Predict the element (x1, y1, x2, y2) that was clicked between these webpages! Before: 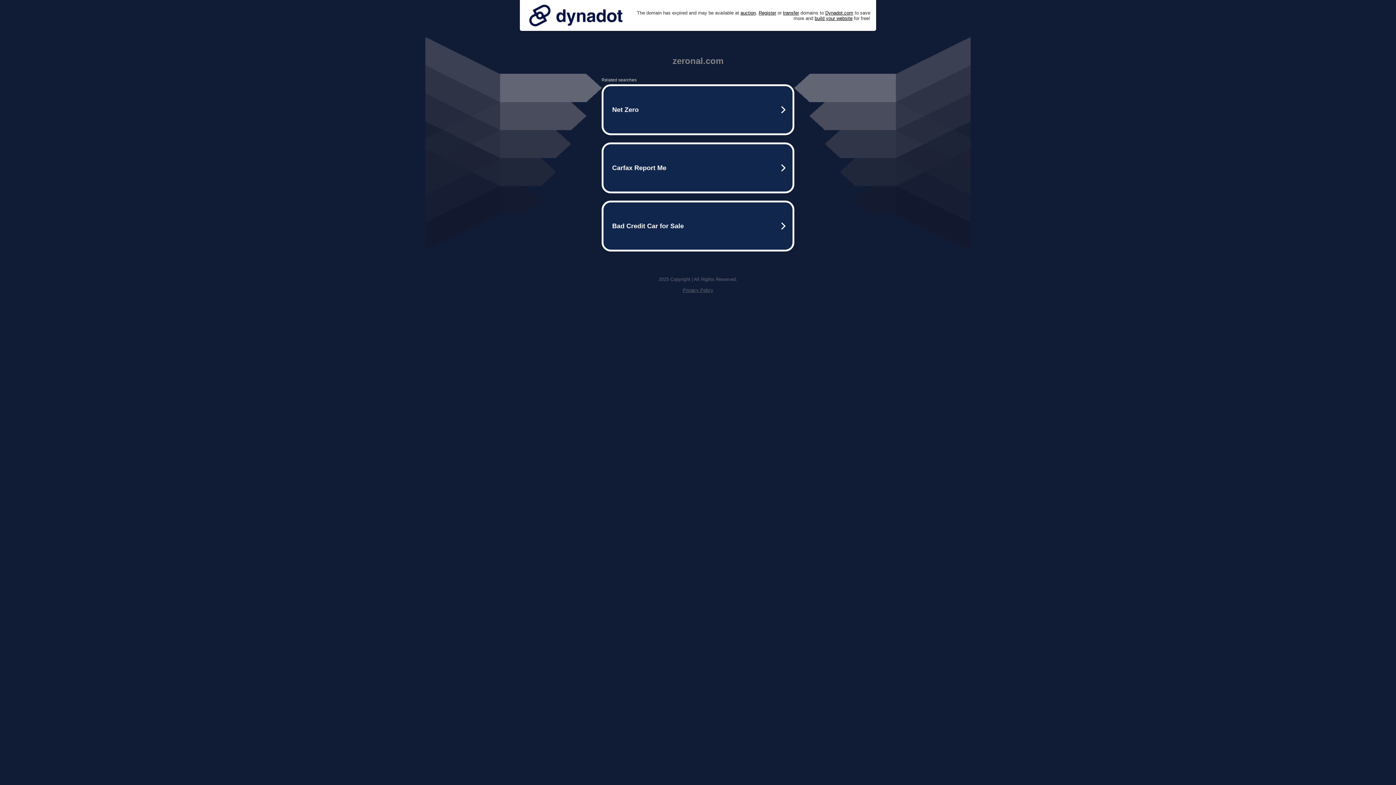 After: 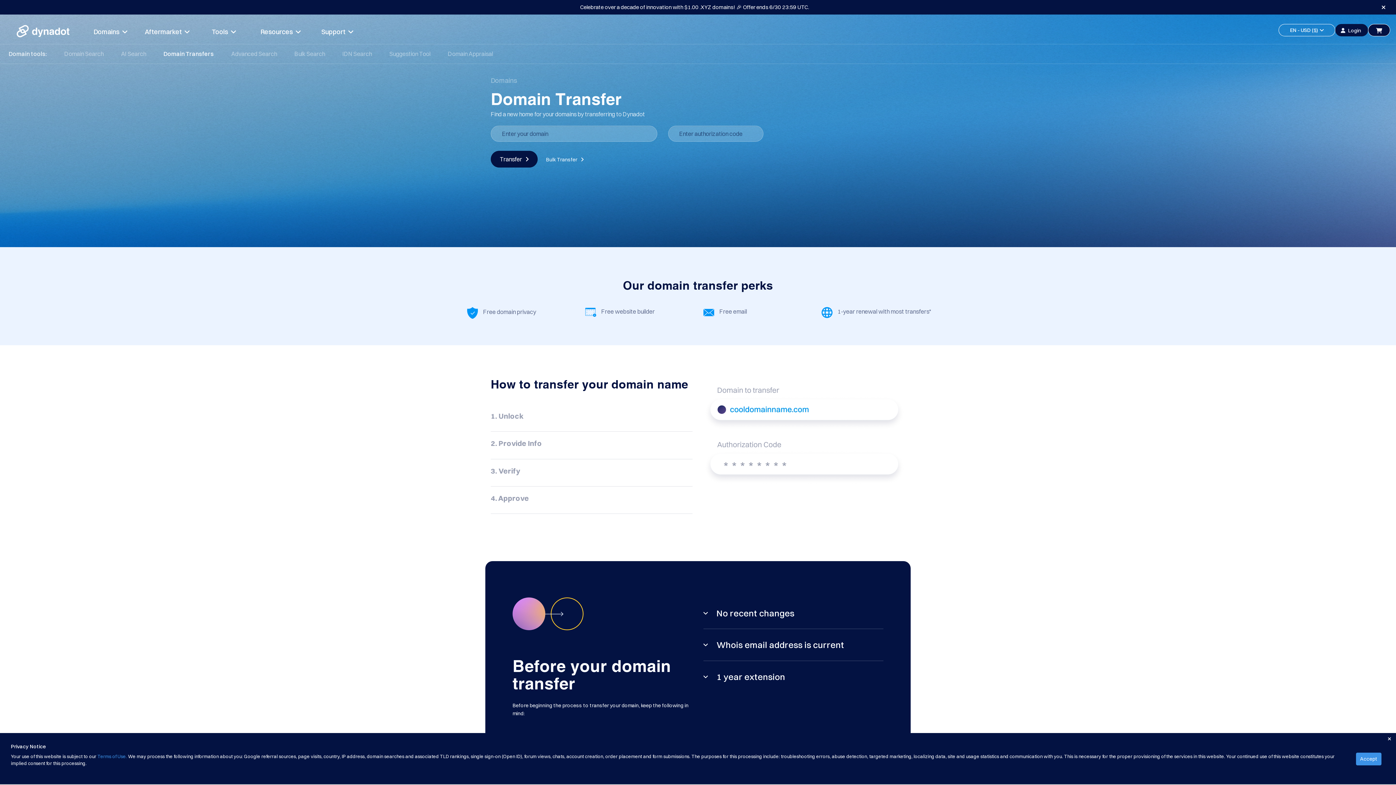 Action: bbox: (783, 10, 799, 15) label: transfer